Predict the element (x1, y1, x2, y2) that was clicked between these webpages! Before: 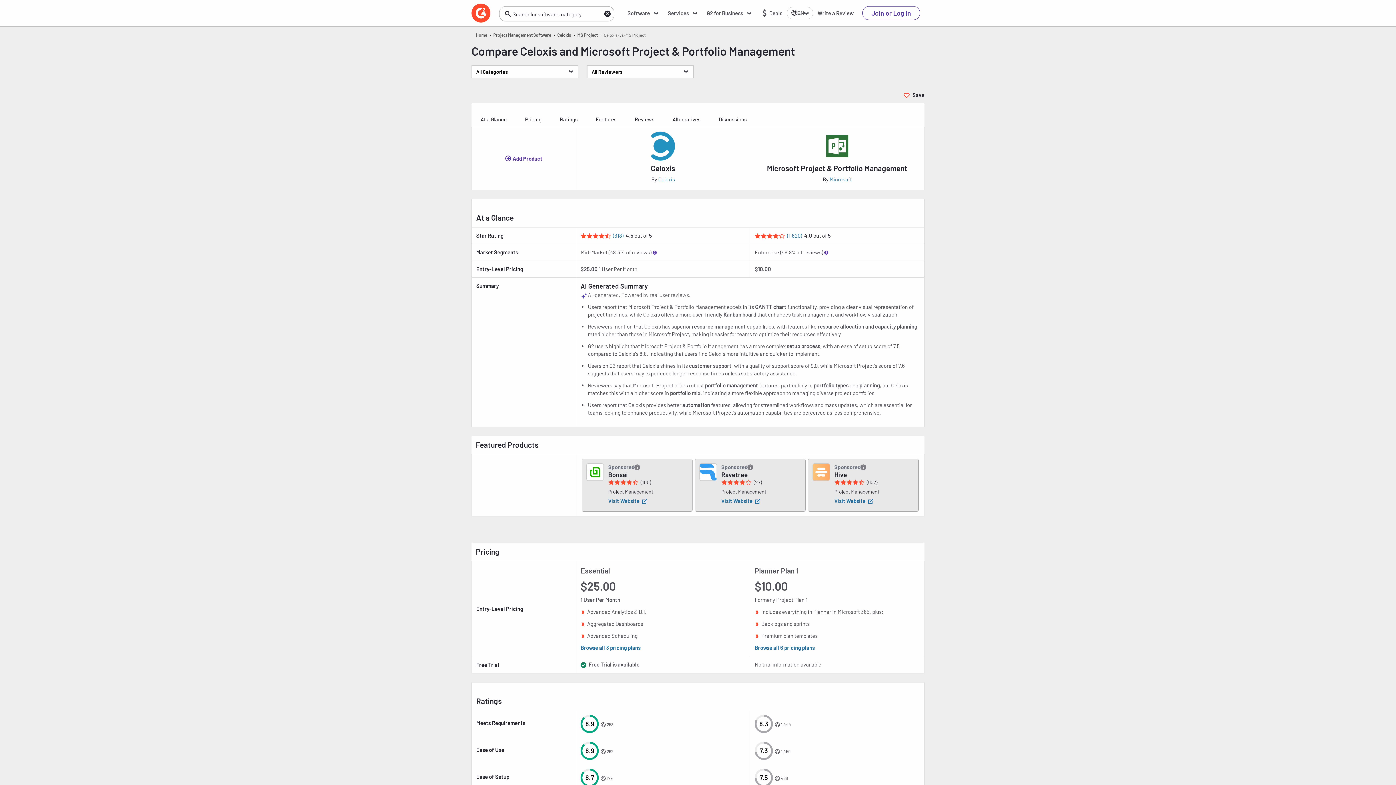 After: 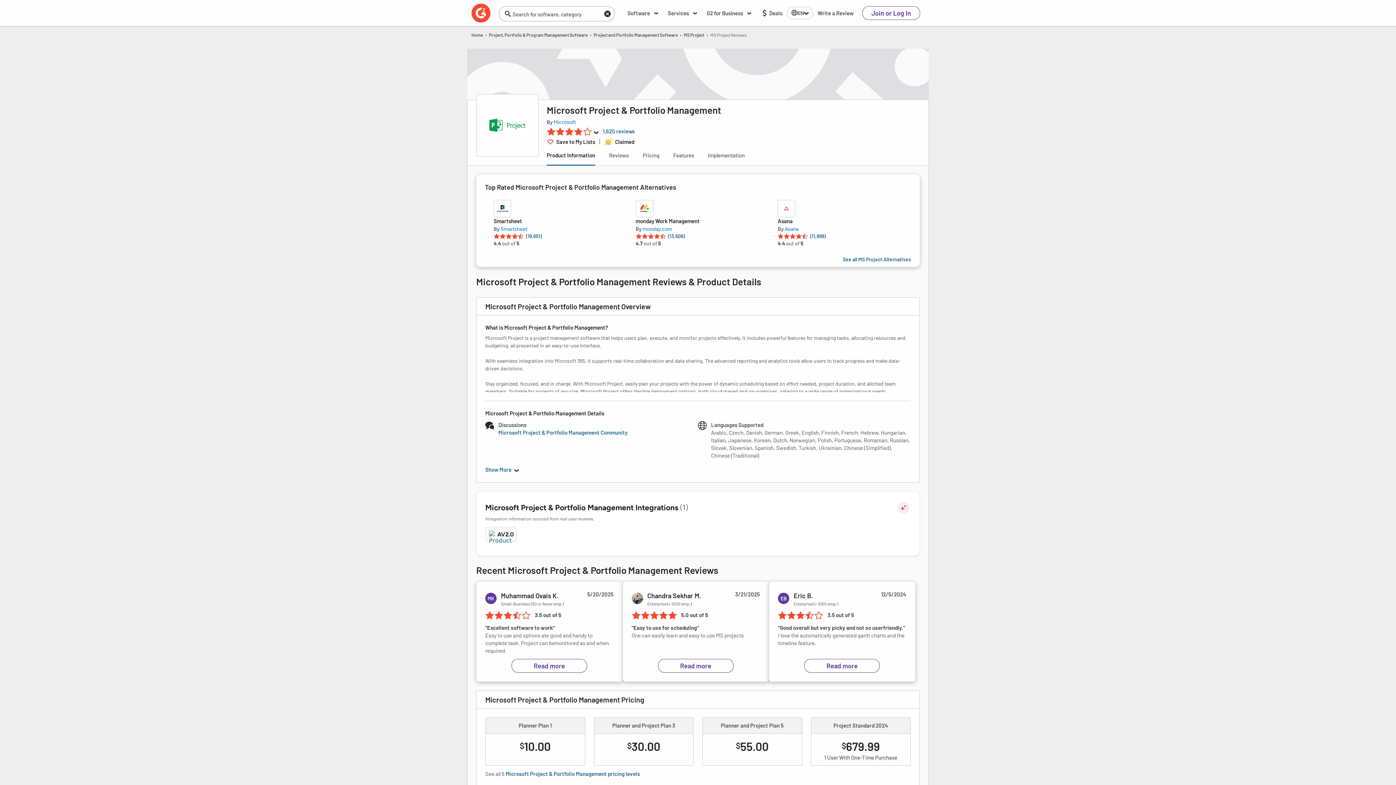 Action: label: MS Project bbox: (577, 32, 597, 37)